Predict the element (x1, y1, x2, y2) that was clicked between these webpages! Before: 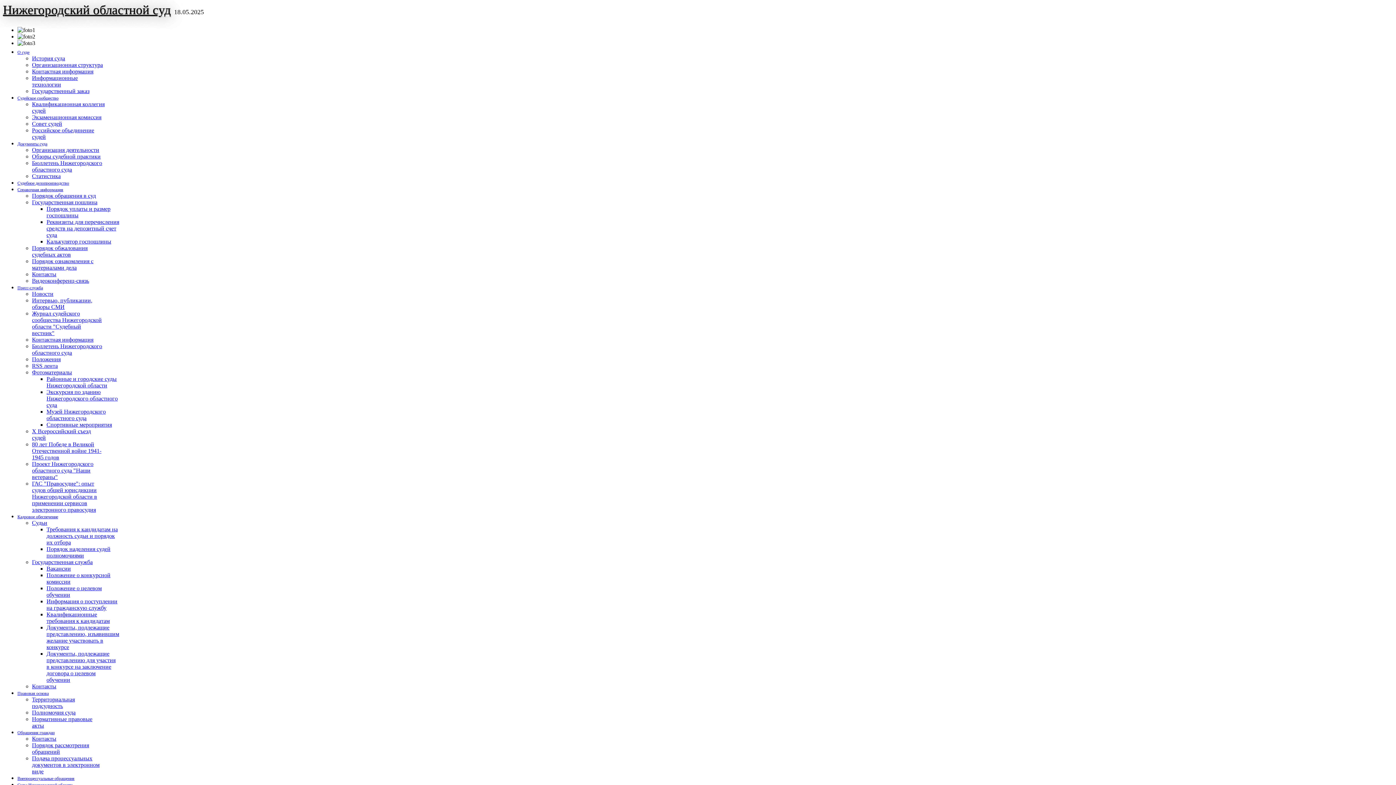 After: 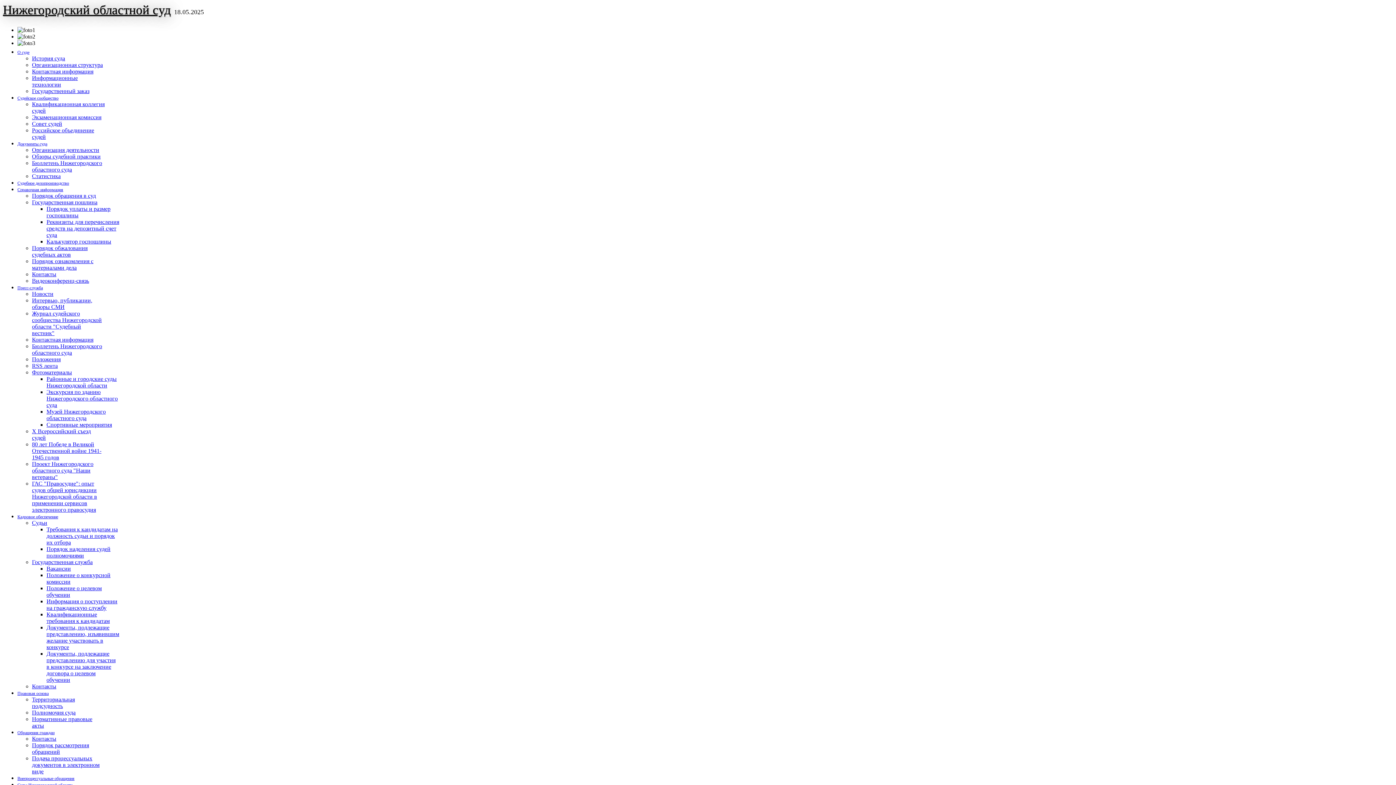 Action: bbox: (32, 696, 74, 709) label: Территориальная подсудность